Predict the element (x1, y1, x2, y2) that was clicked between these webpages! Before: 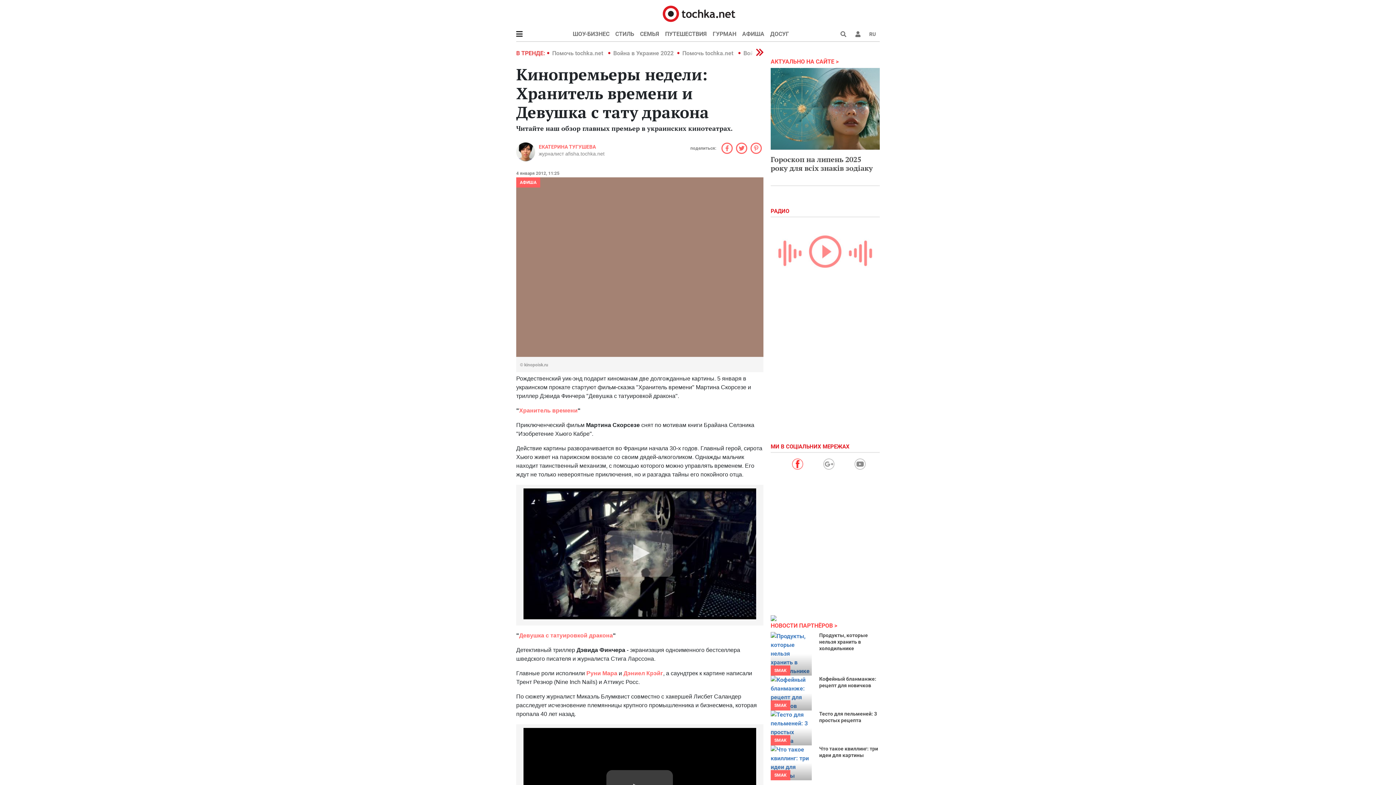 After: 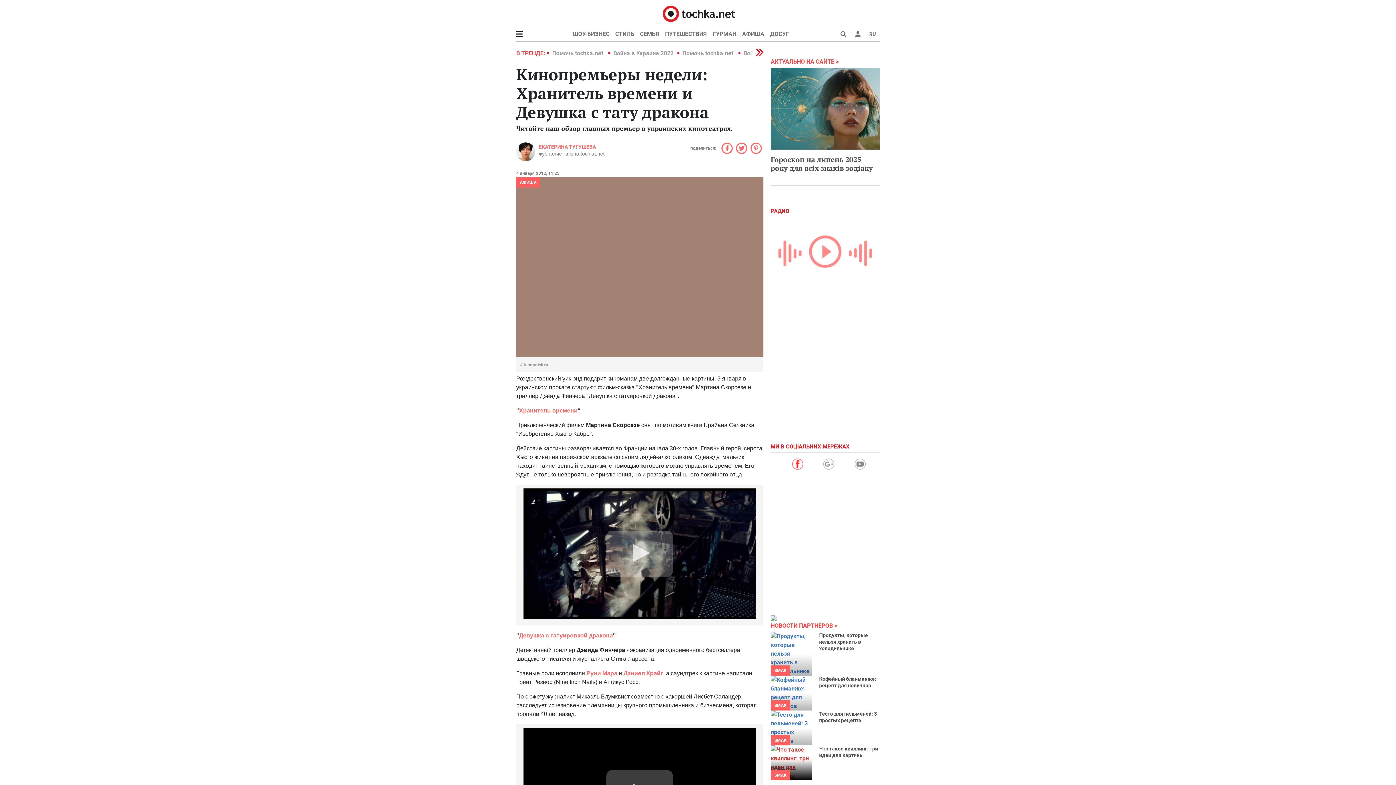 Action: bbox: (770, 745, 812, 780)